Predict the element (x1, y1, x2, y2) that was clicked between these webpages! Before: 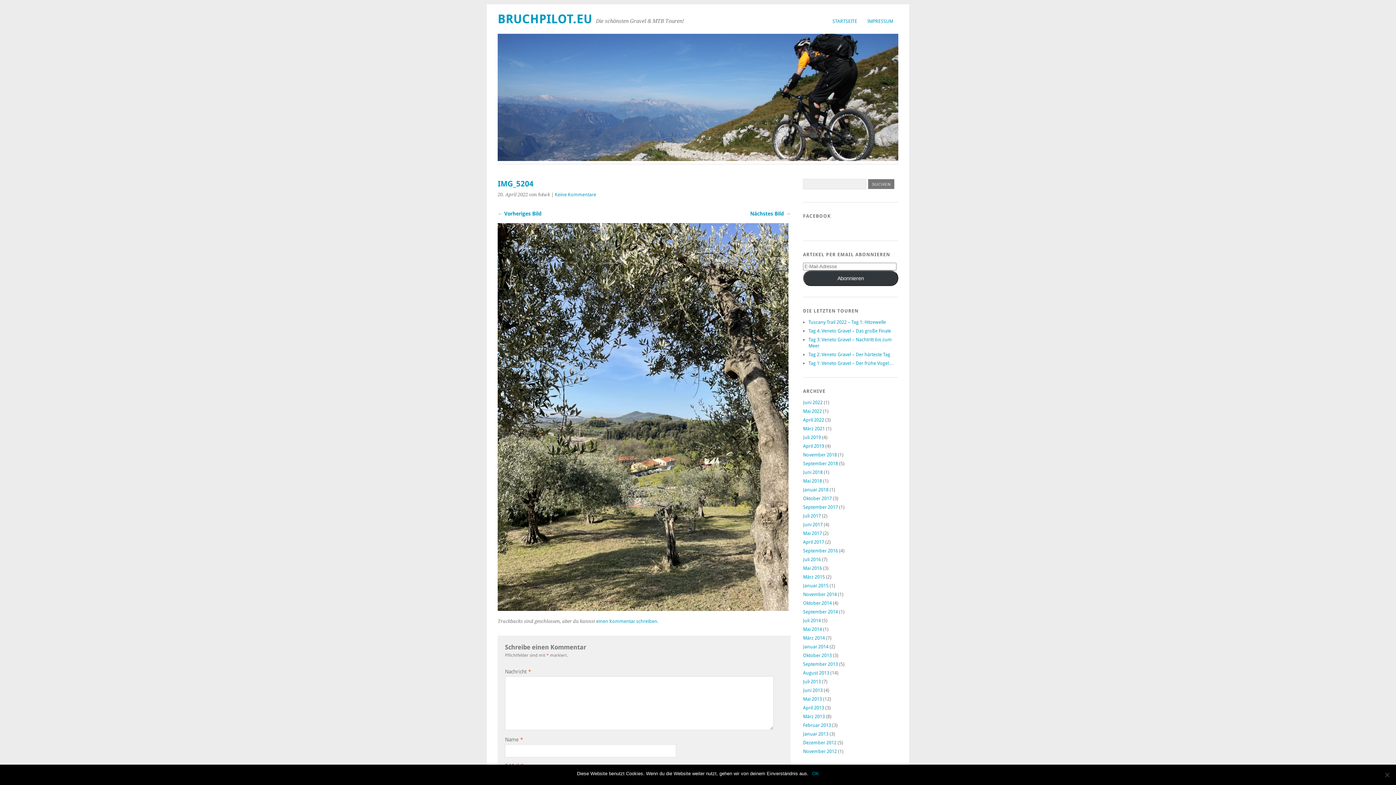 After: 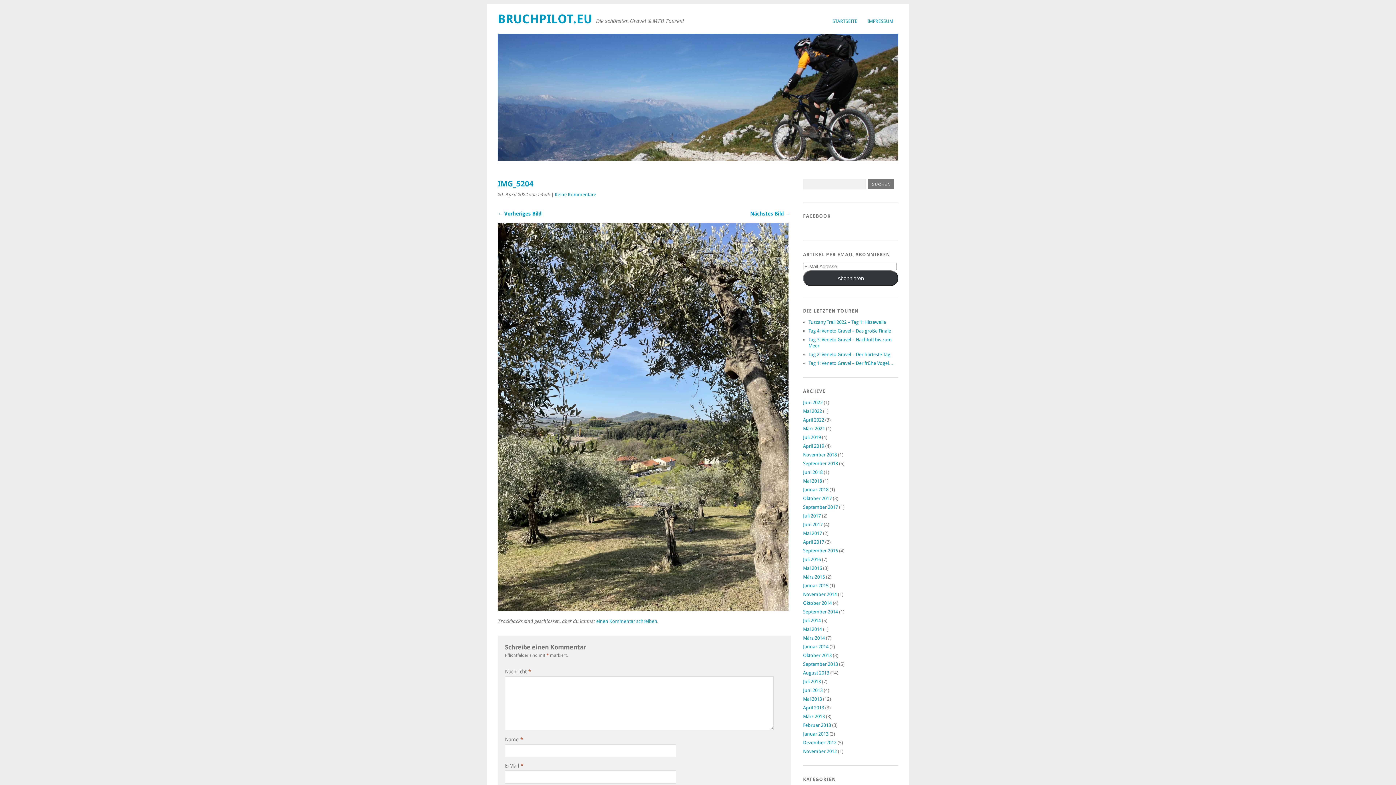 Action: label: OK bbox: (812, 770, 819, 777)